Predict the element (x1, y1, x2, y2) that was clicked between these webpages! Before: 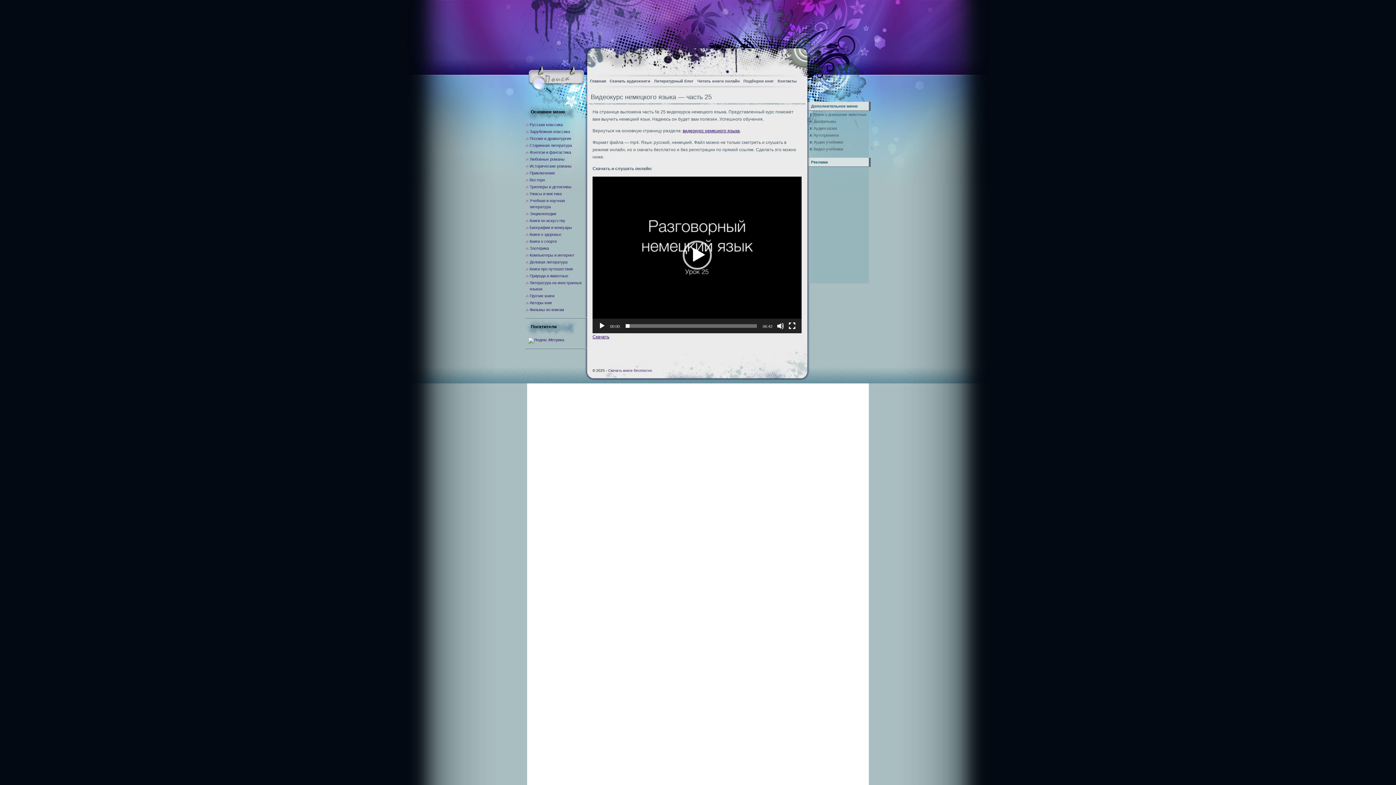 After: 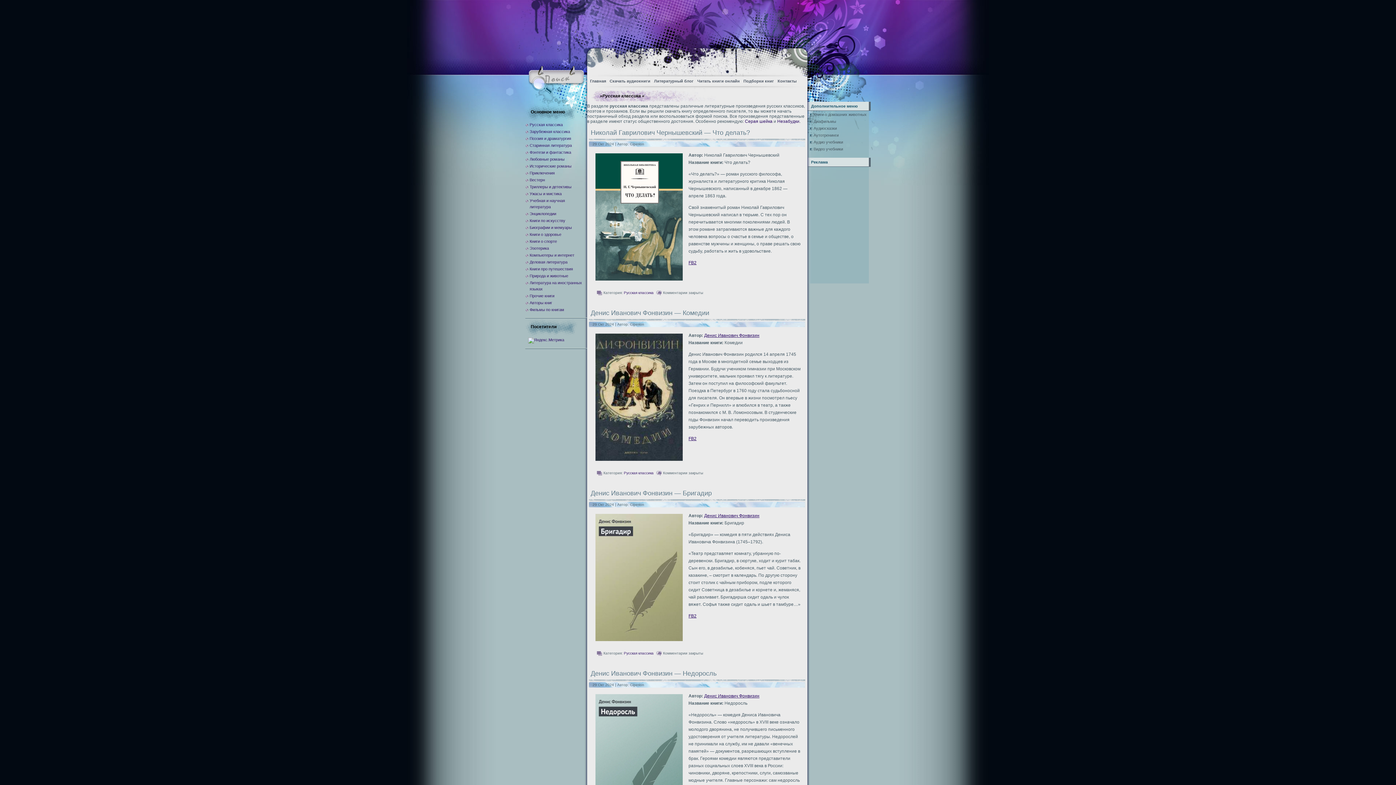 Action: label: Русская классика bbox: (529, 122, 562, 126)